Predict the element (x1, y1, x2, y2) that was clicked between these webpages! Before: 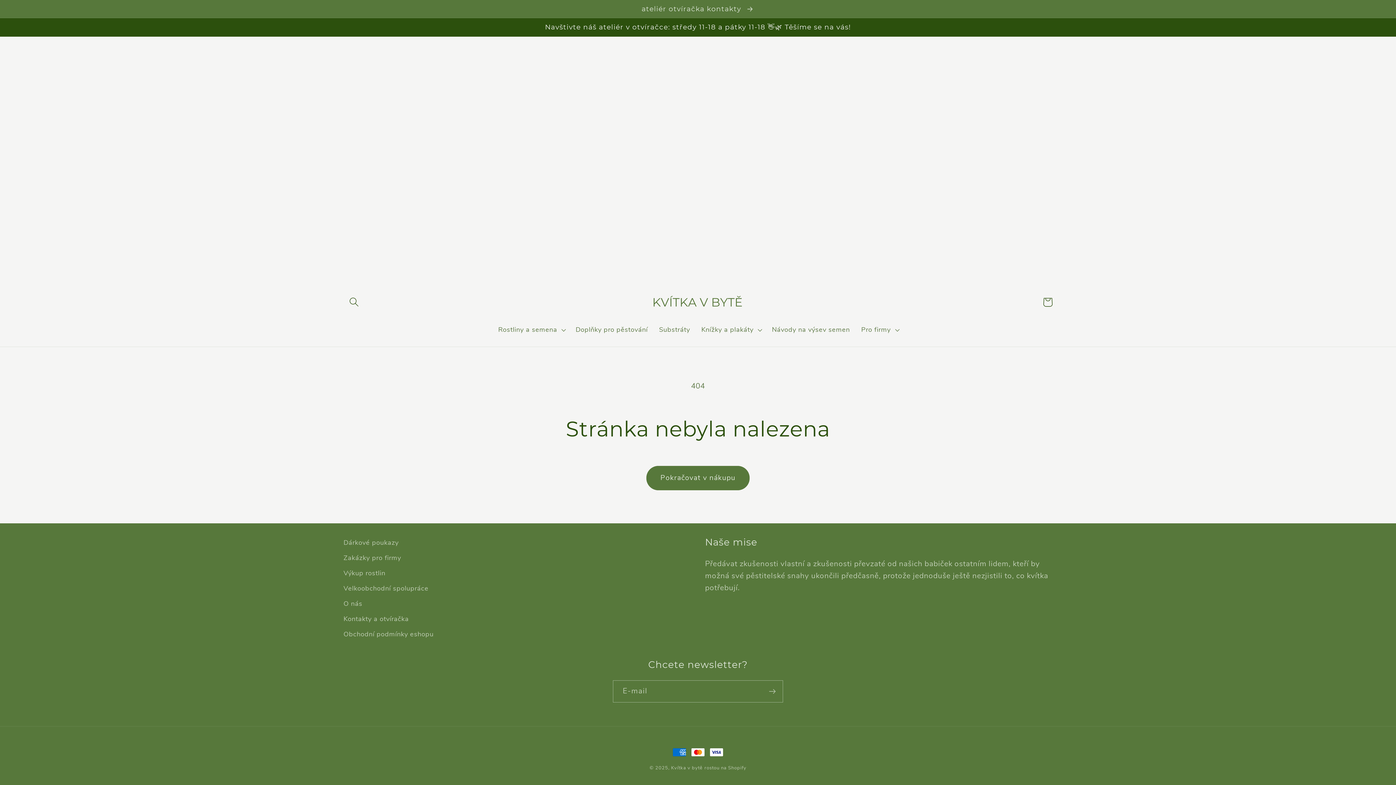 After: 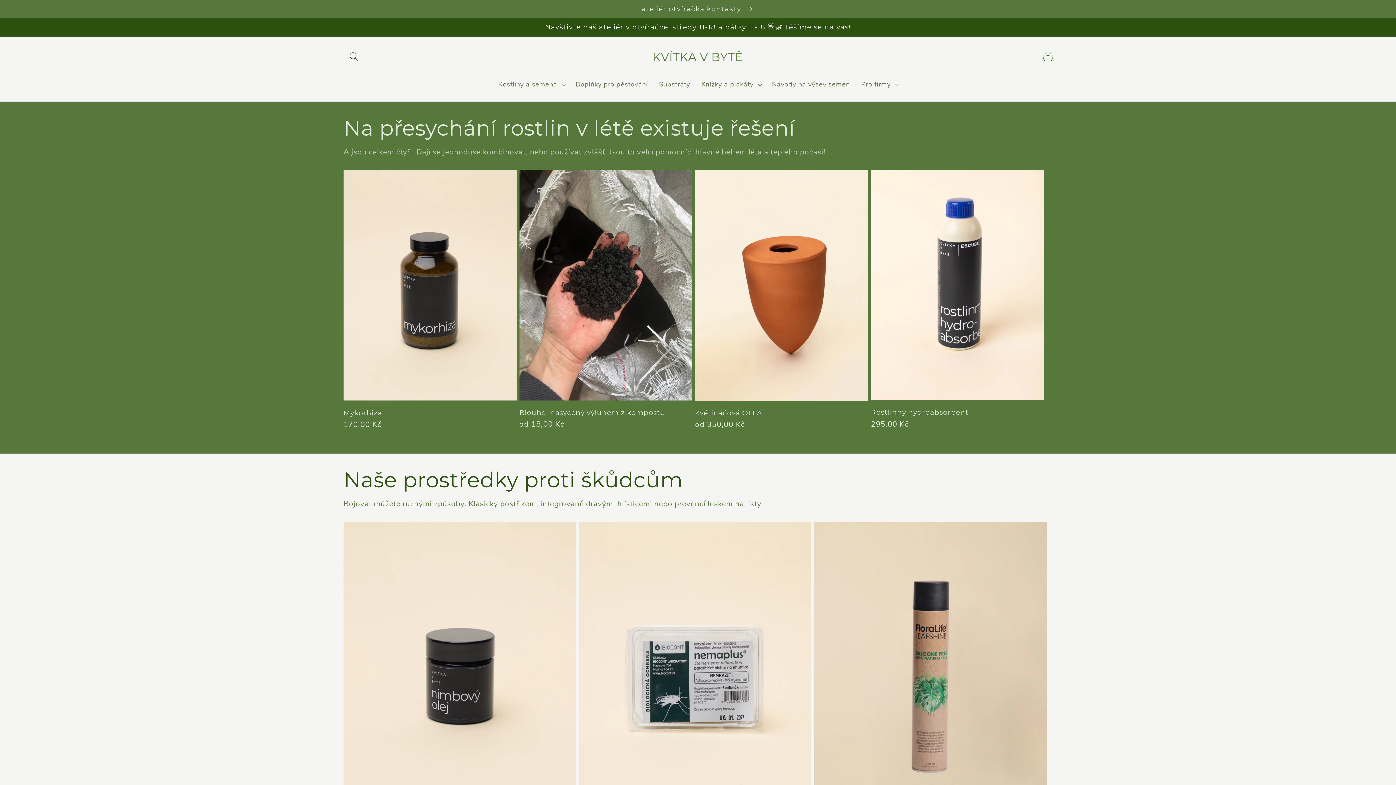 Action: bbox: (649, 43, 747, 69)